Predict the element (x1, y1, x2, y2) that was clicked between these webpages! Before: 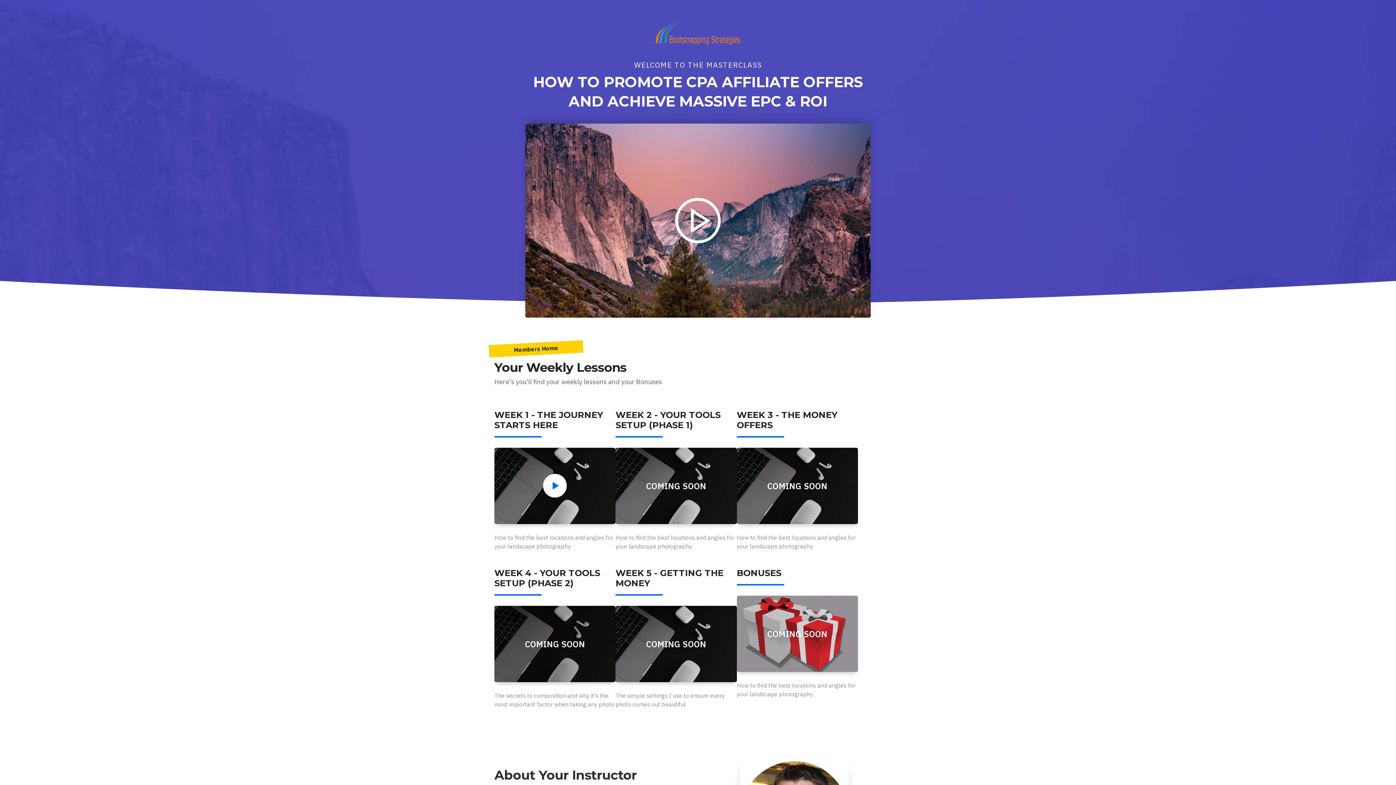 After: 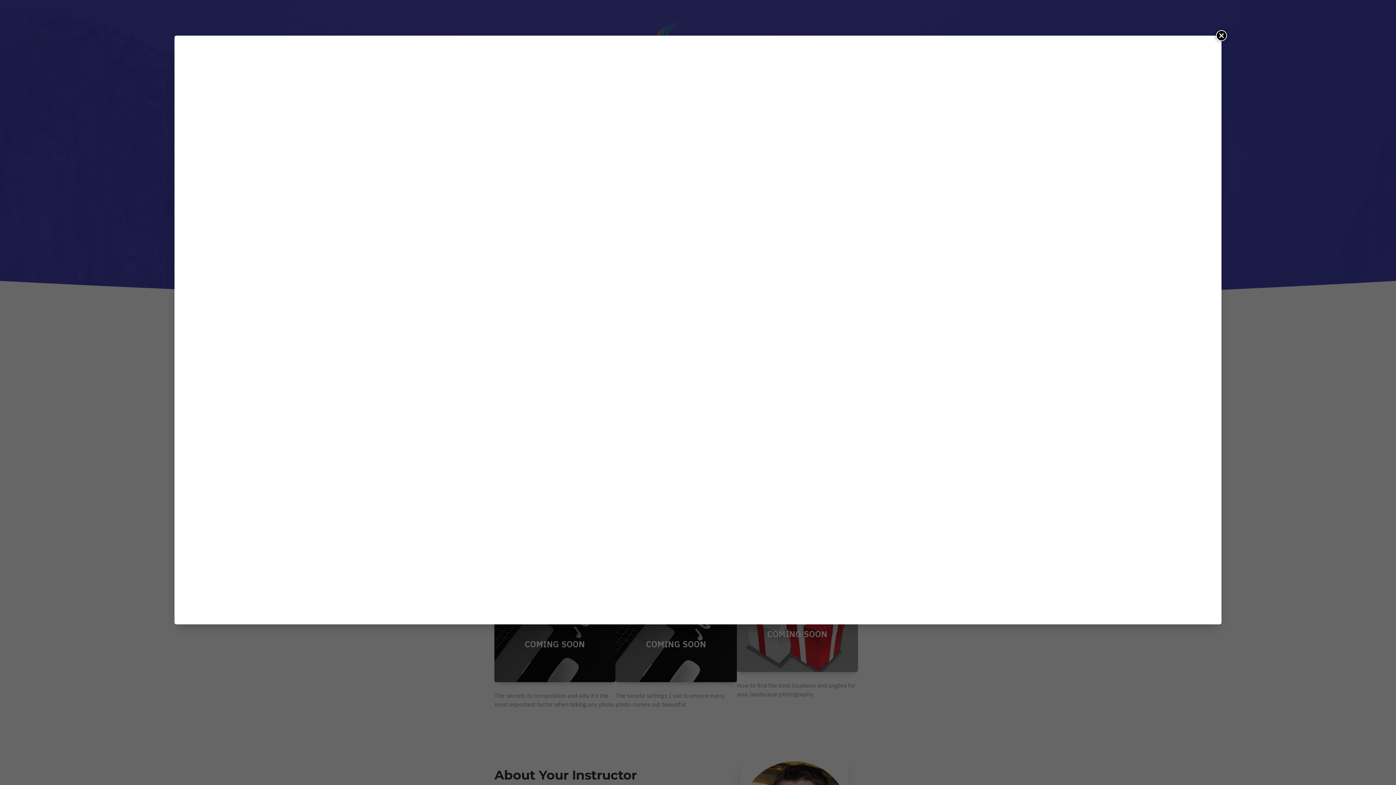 Action: bbox: (543, 474, 566, 497) label: 
